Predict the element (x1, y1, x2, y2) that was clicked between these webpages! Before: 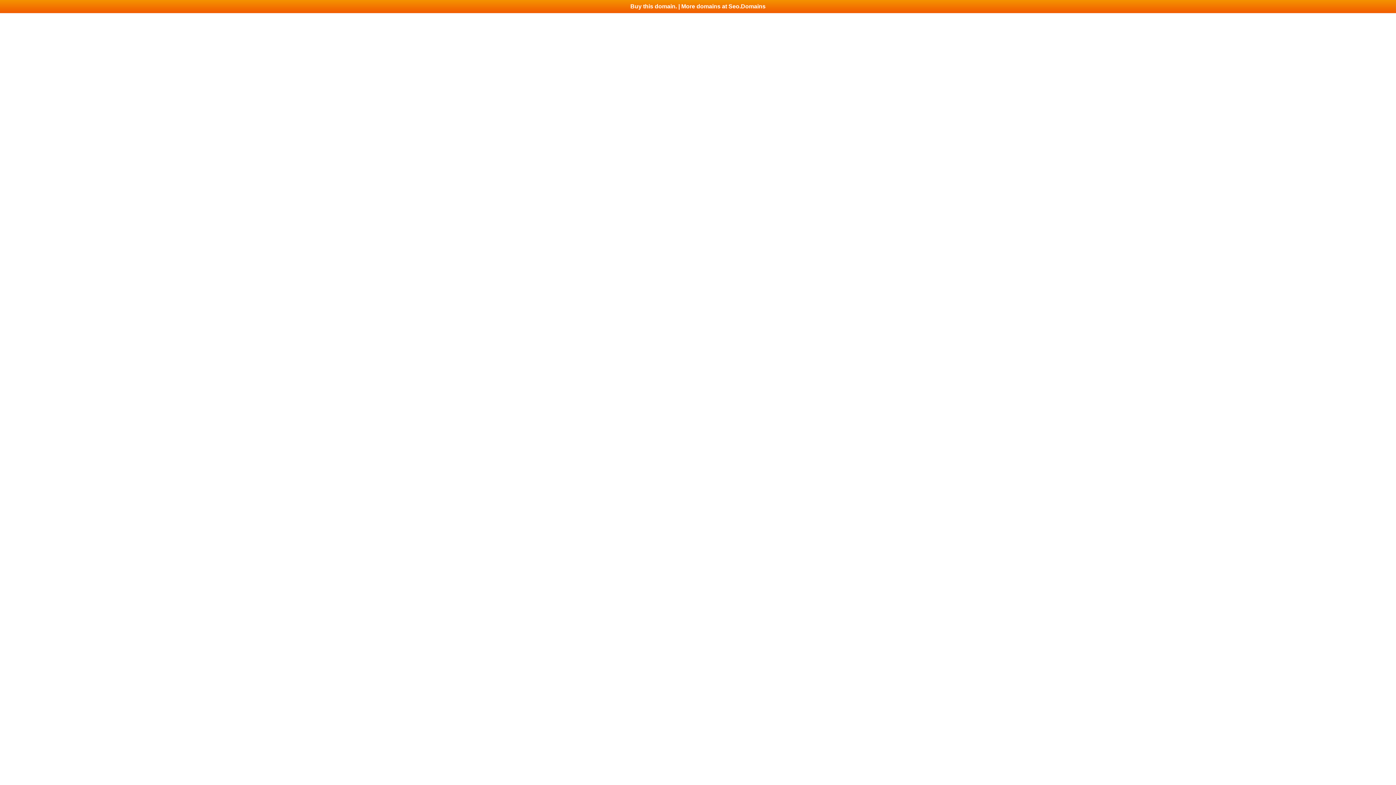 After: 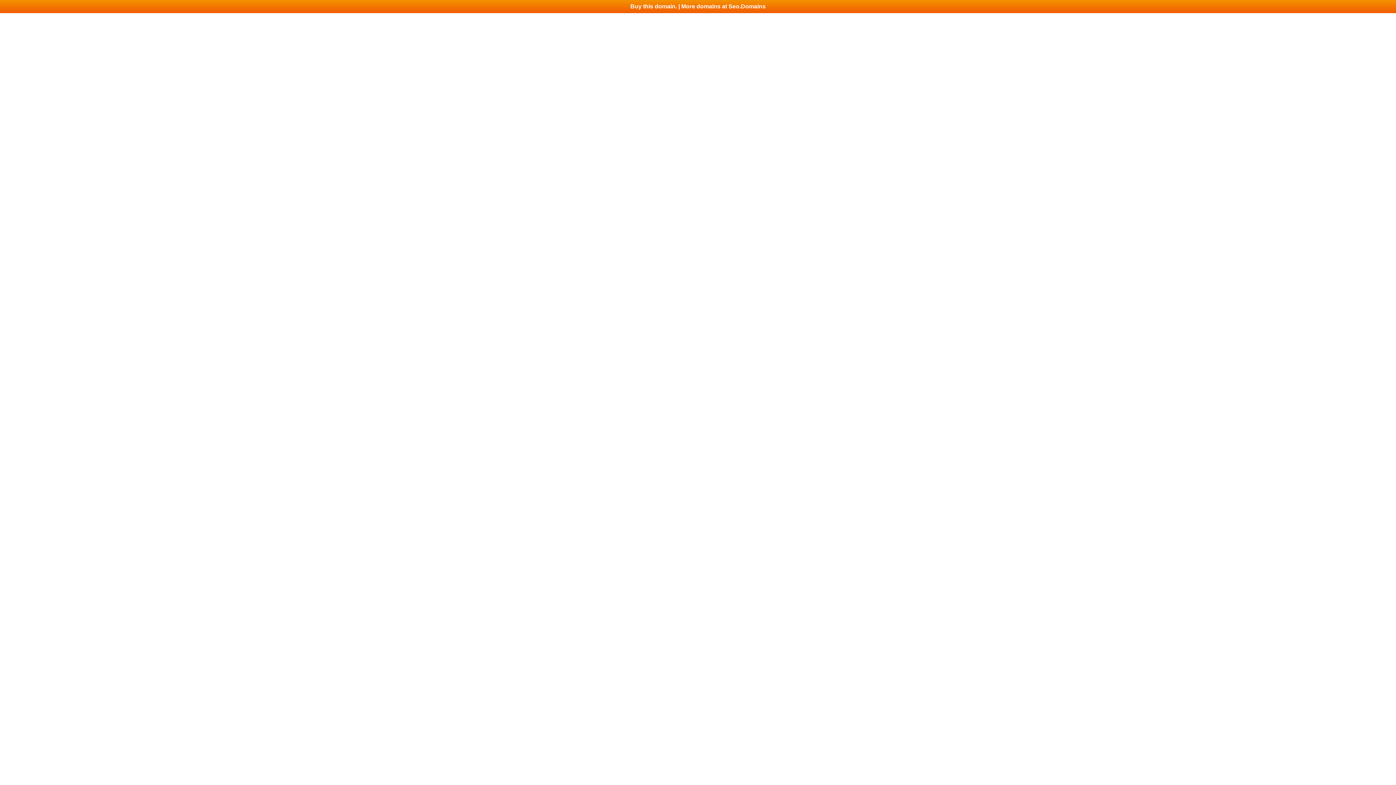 Action: bbox: (0, 0, 1396, 13) label: Buy this domain. | More domains at Seo.Domains